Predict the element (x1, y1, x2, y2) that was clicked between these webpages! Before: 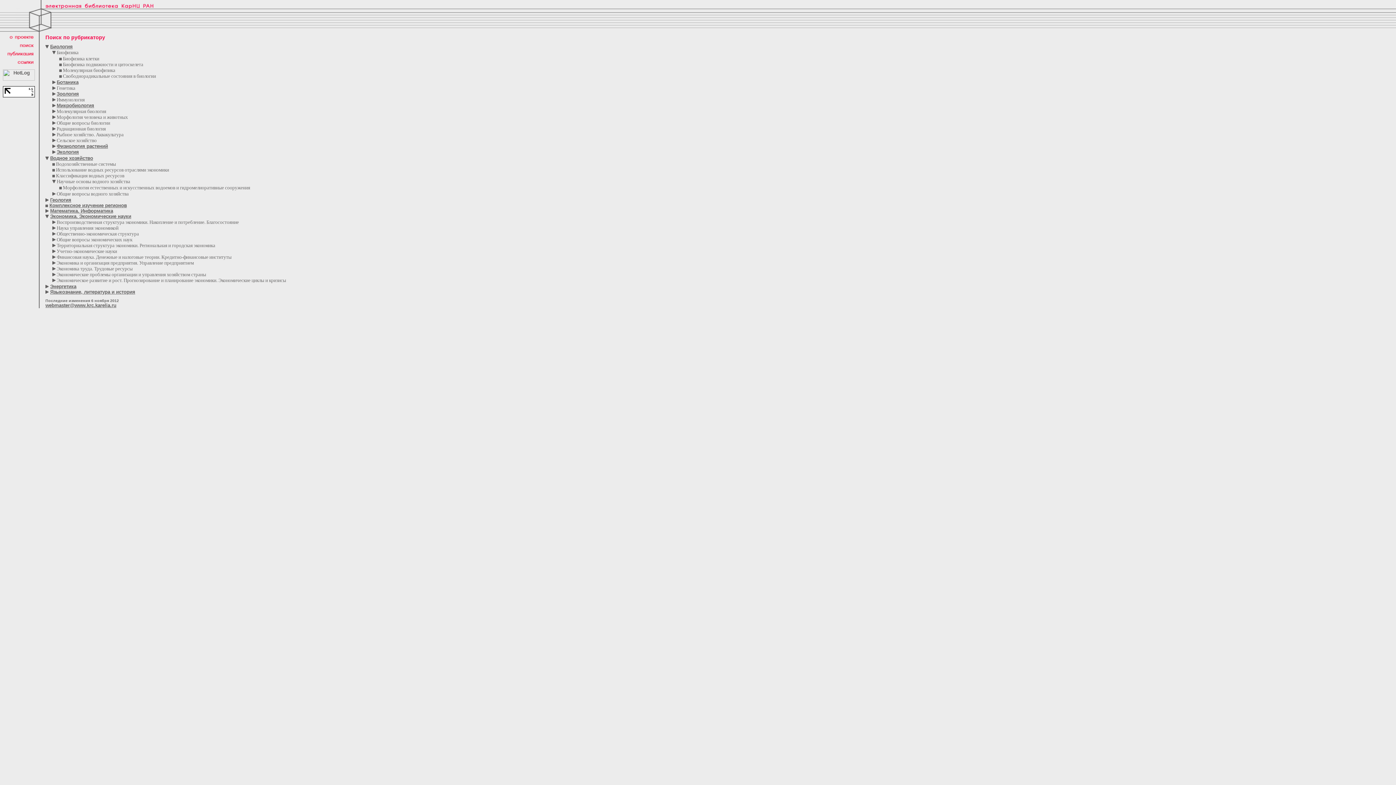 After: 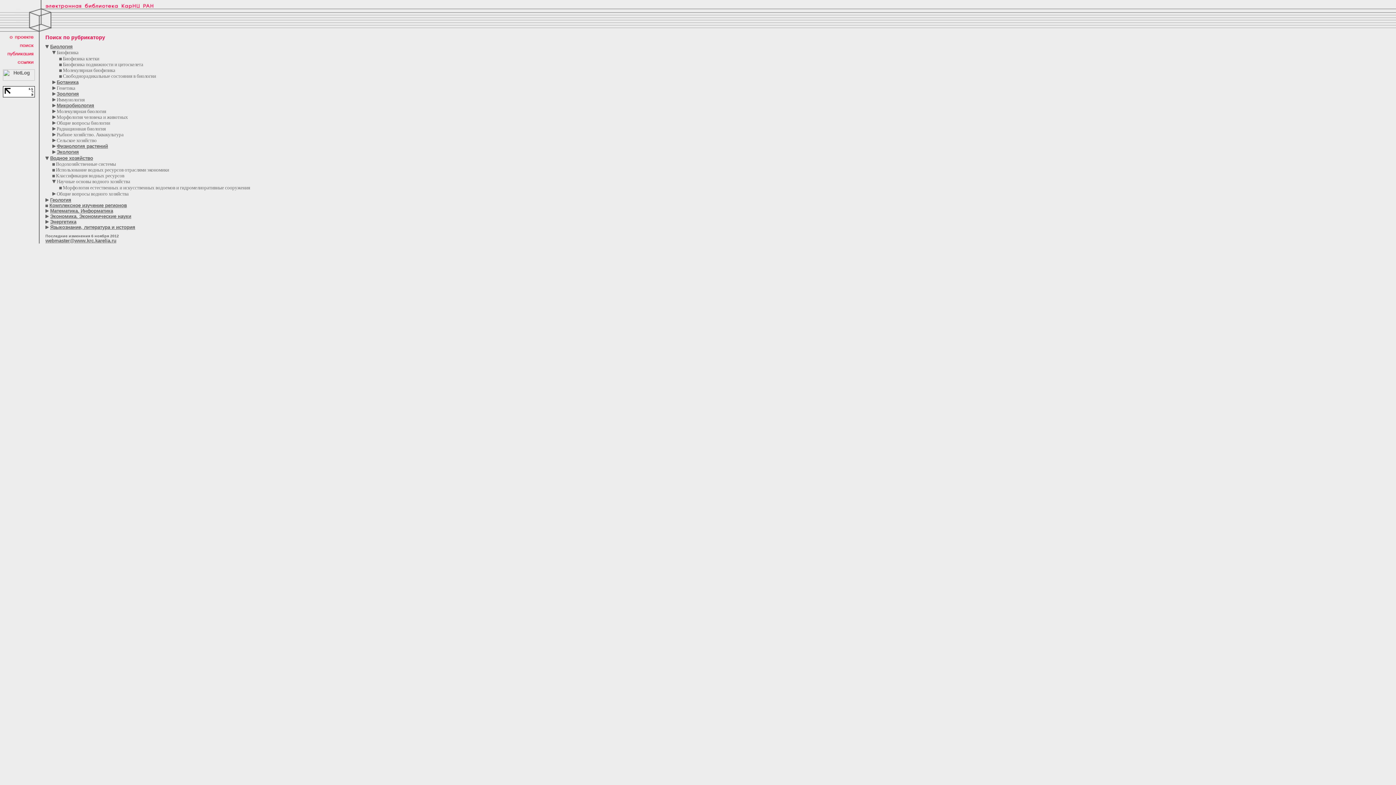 Action: bbox: (45, 213, 48, 219)